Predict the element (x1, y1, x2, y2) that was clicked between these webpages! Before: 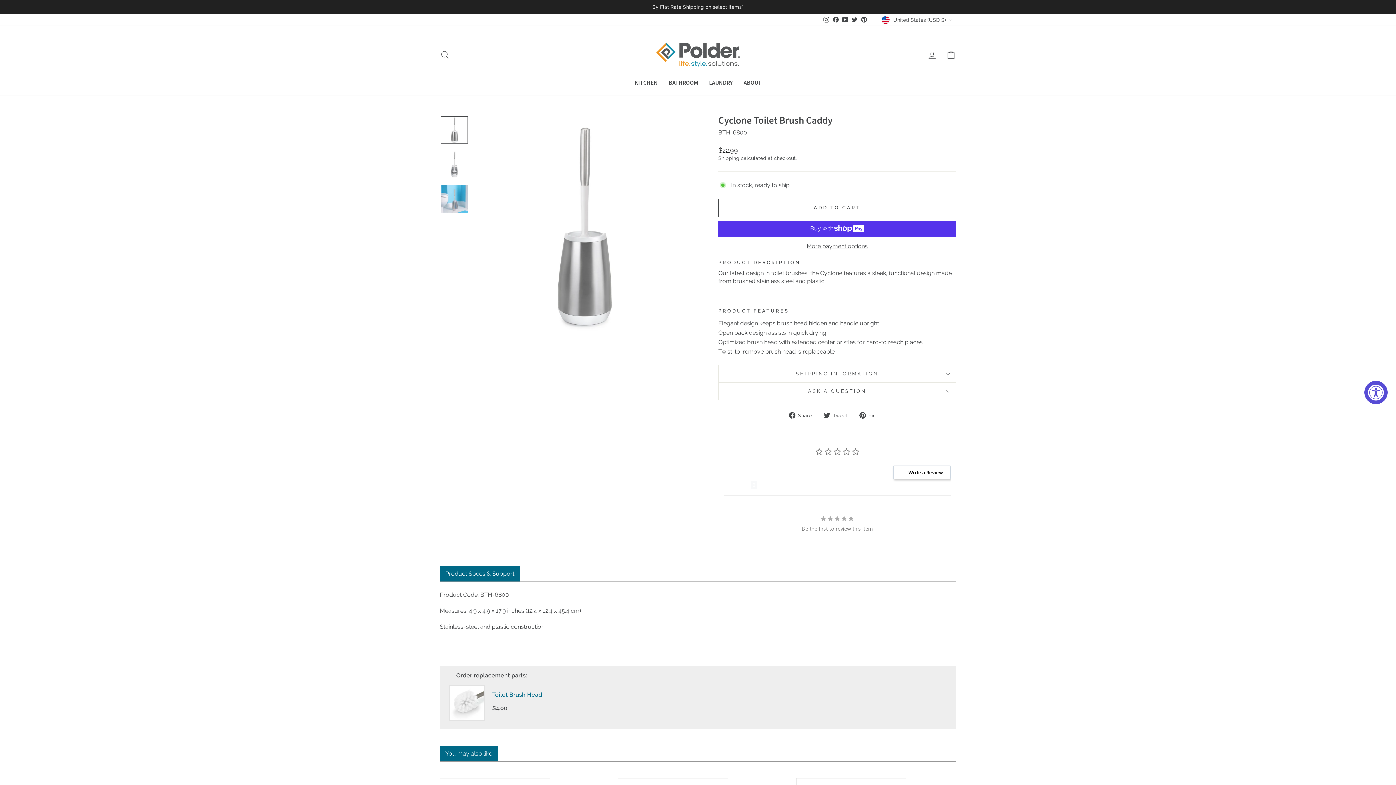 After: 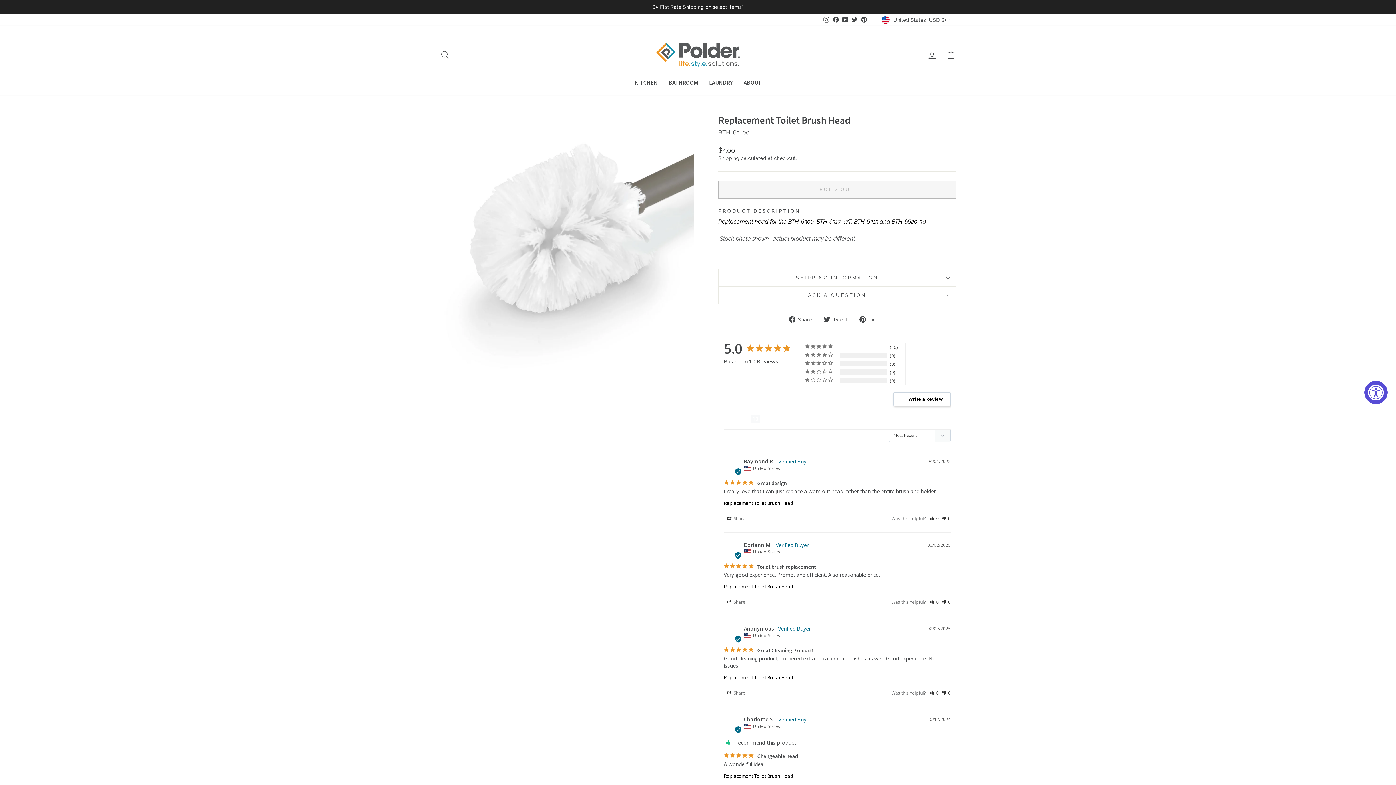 Action: bbox: (492, 690, 569, 711) label: Toilet Brush Head

$4.00